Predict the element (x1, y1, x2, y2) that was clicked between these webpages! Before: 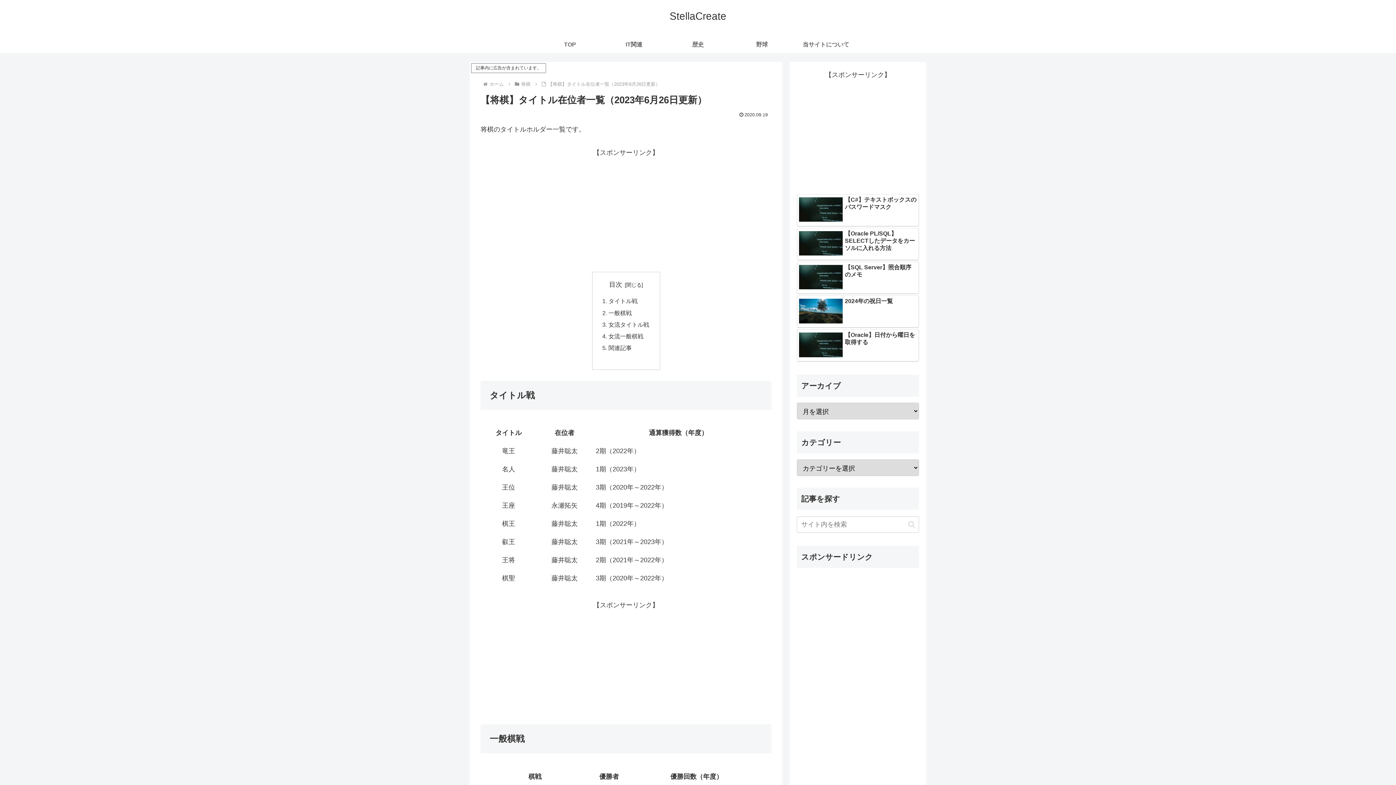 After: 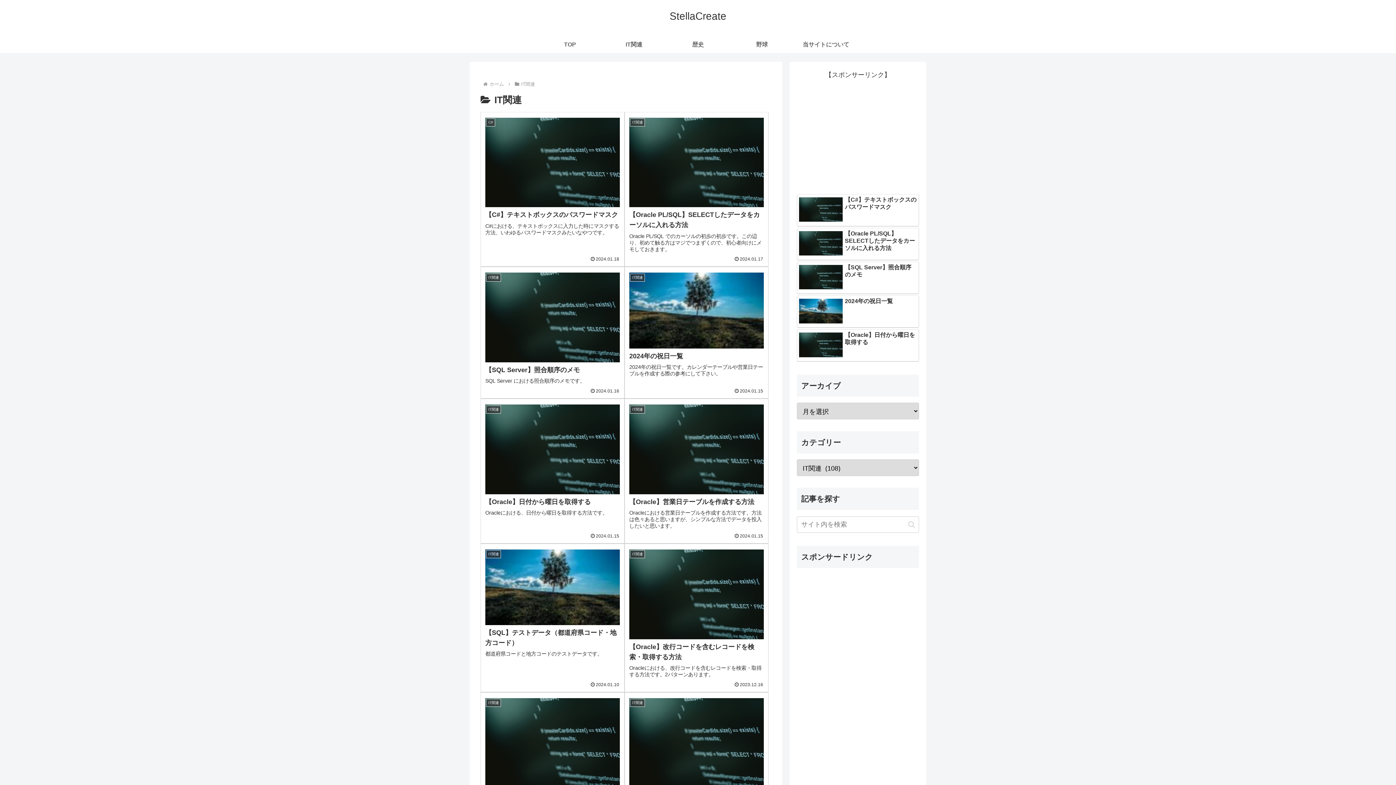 Action: bbox: (602, 36, 666, 52) label: IT関連